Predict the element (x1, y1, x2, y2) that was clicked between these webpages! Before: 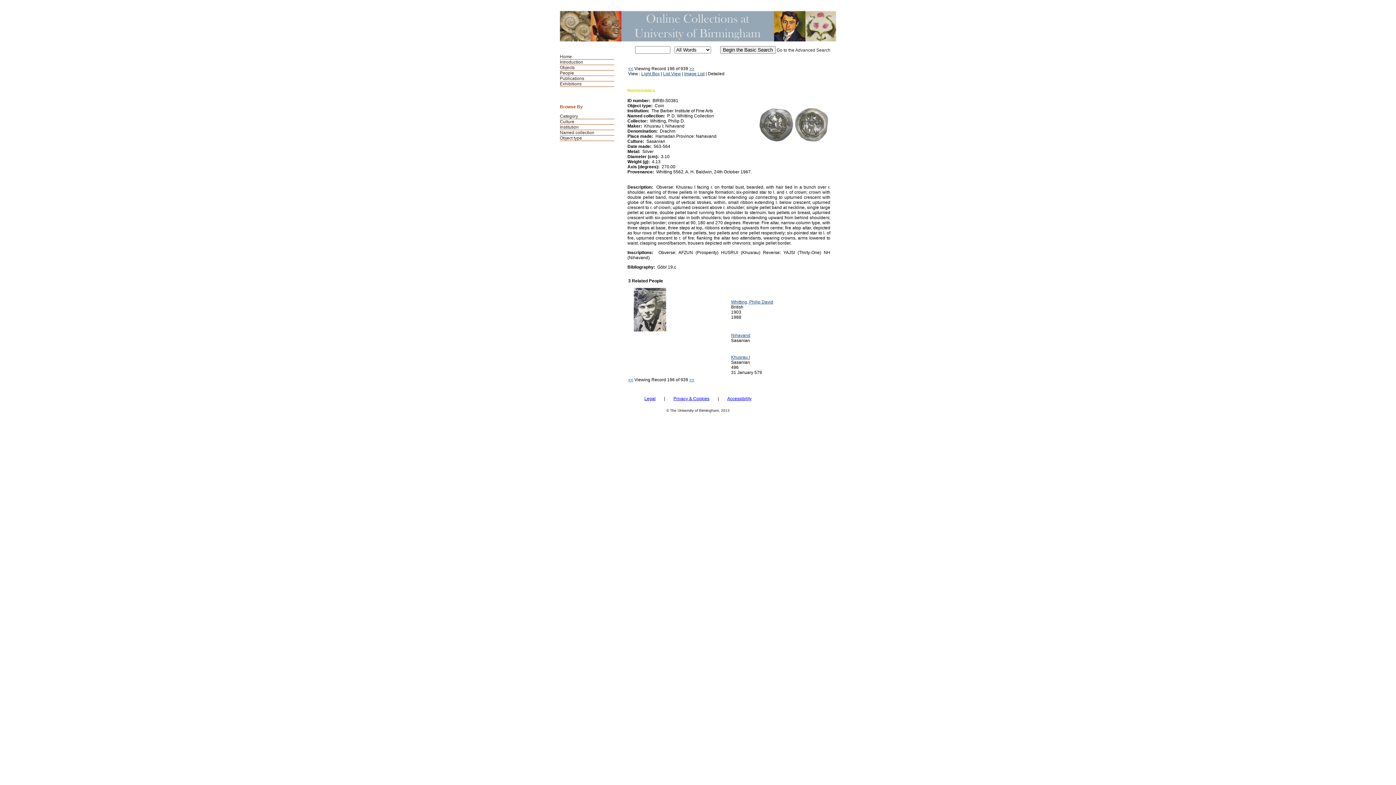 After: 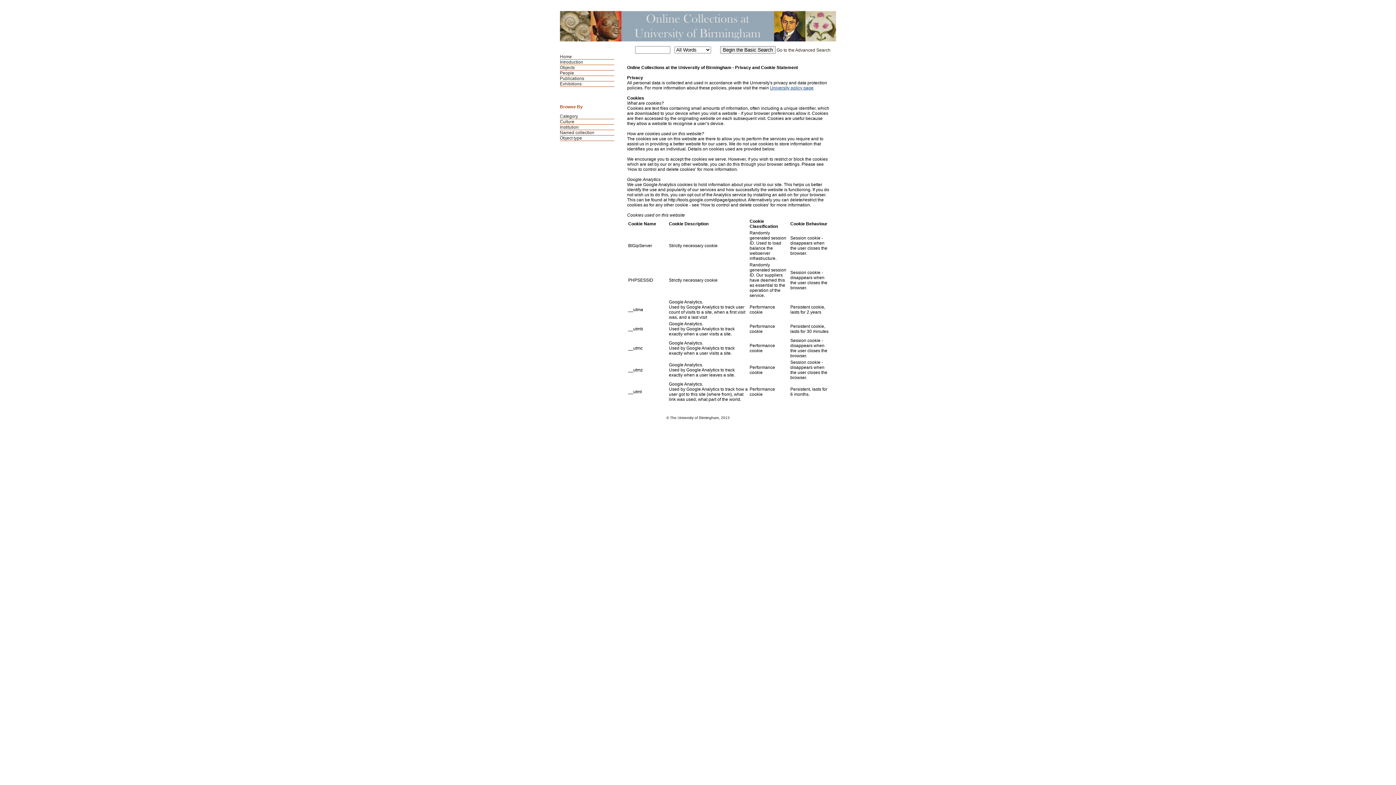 Action: bbox: (666, 396, 716, 401) label: Privacy & Cookies